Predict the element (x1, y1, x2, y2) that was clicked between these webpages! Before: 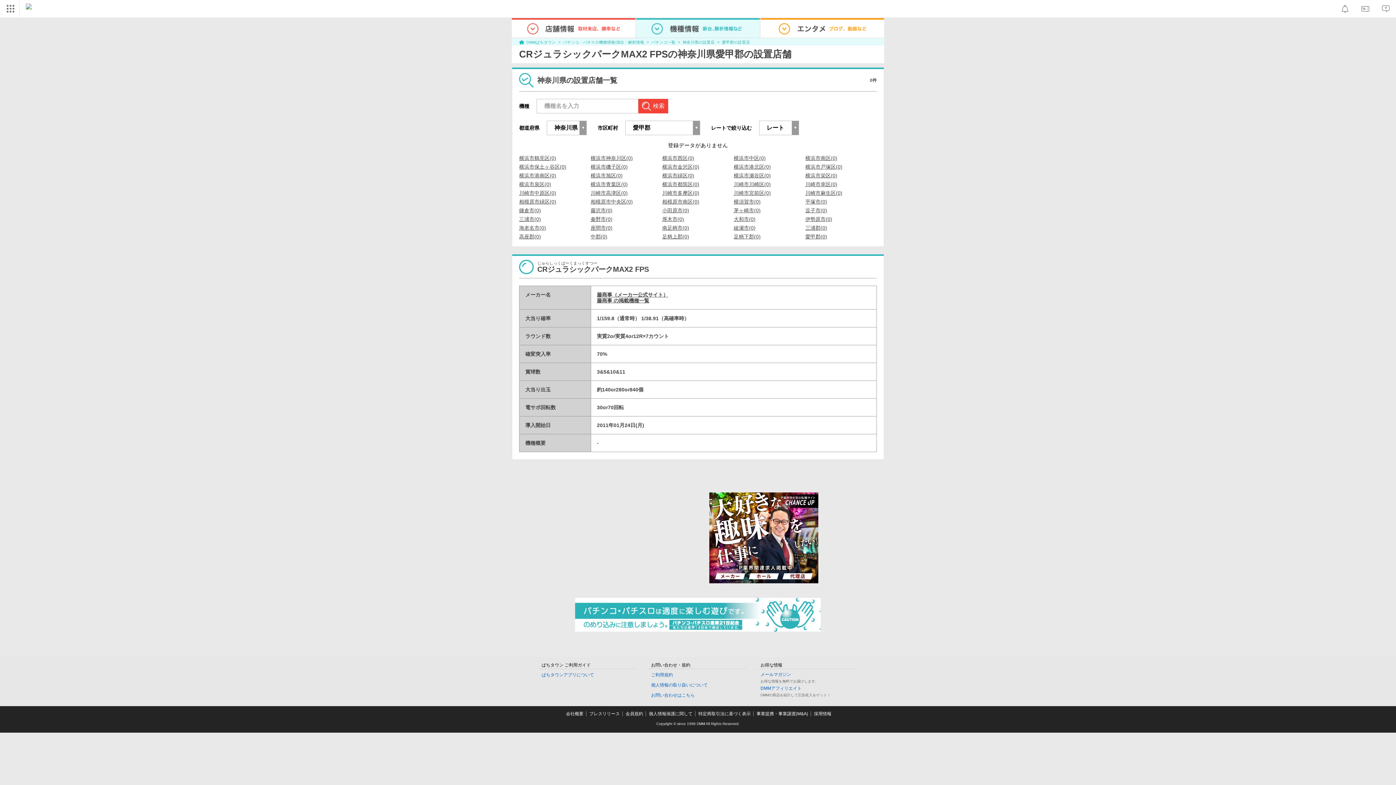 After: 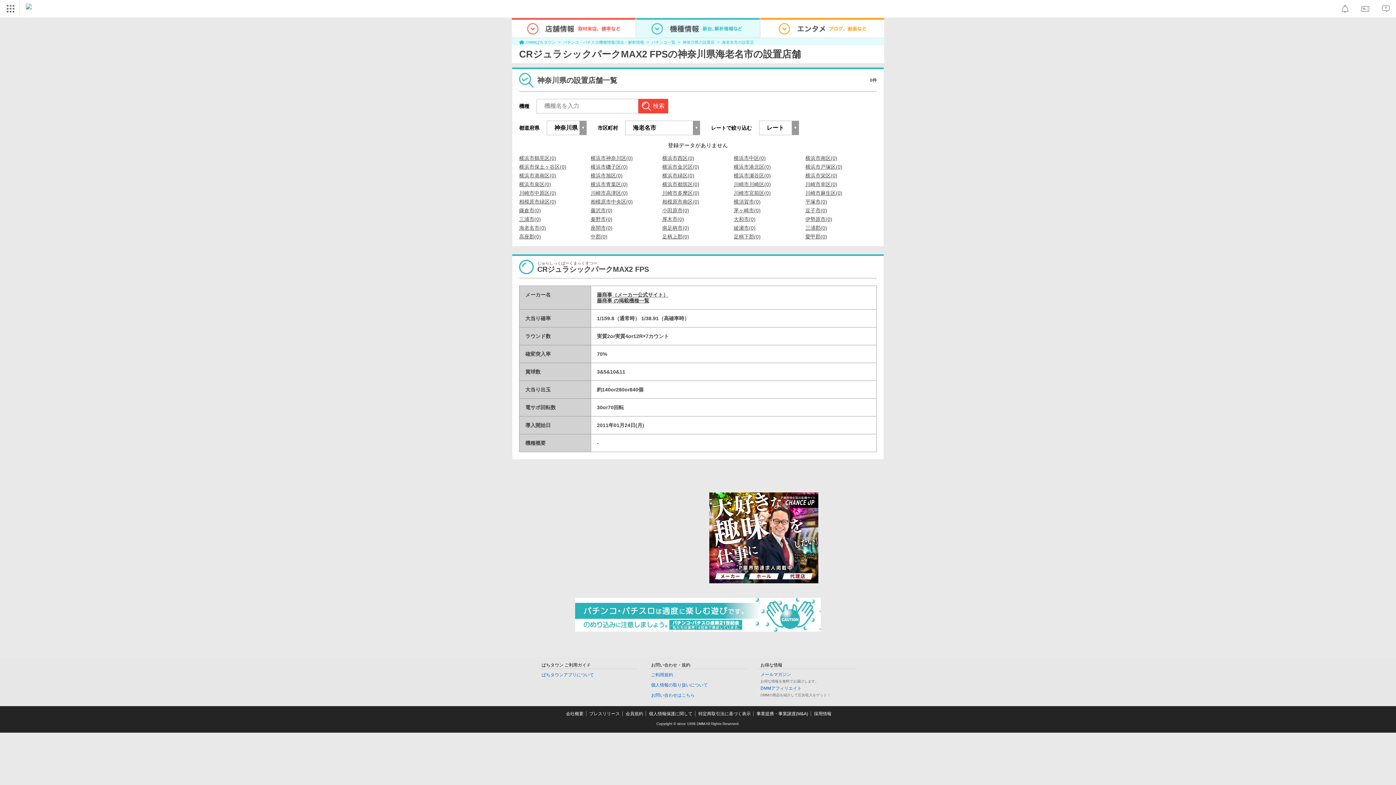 Action: bbox: (519, 225, 546, 230) label: 海老名市(0)